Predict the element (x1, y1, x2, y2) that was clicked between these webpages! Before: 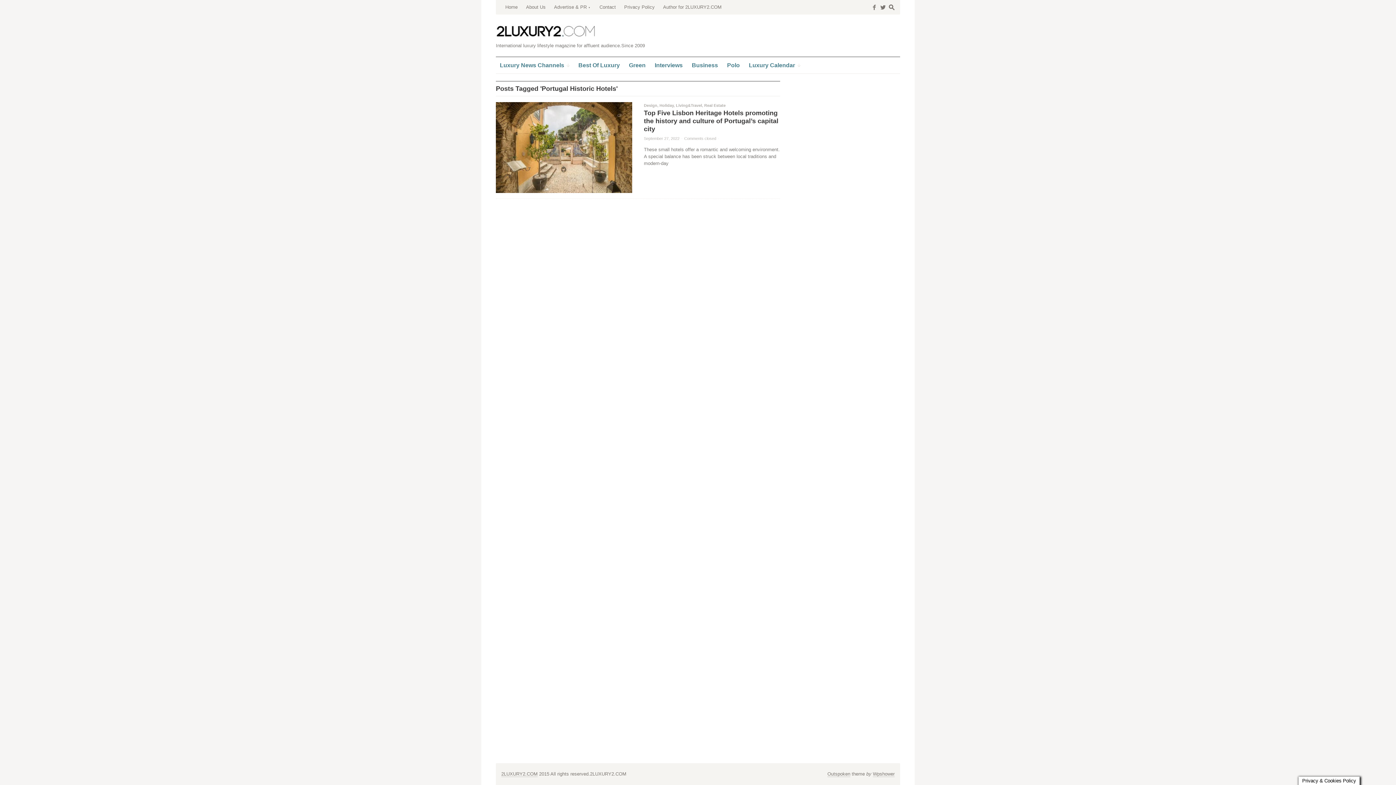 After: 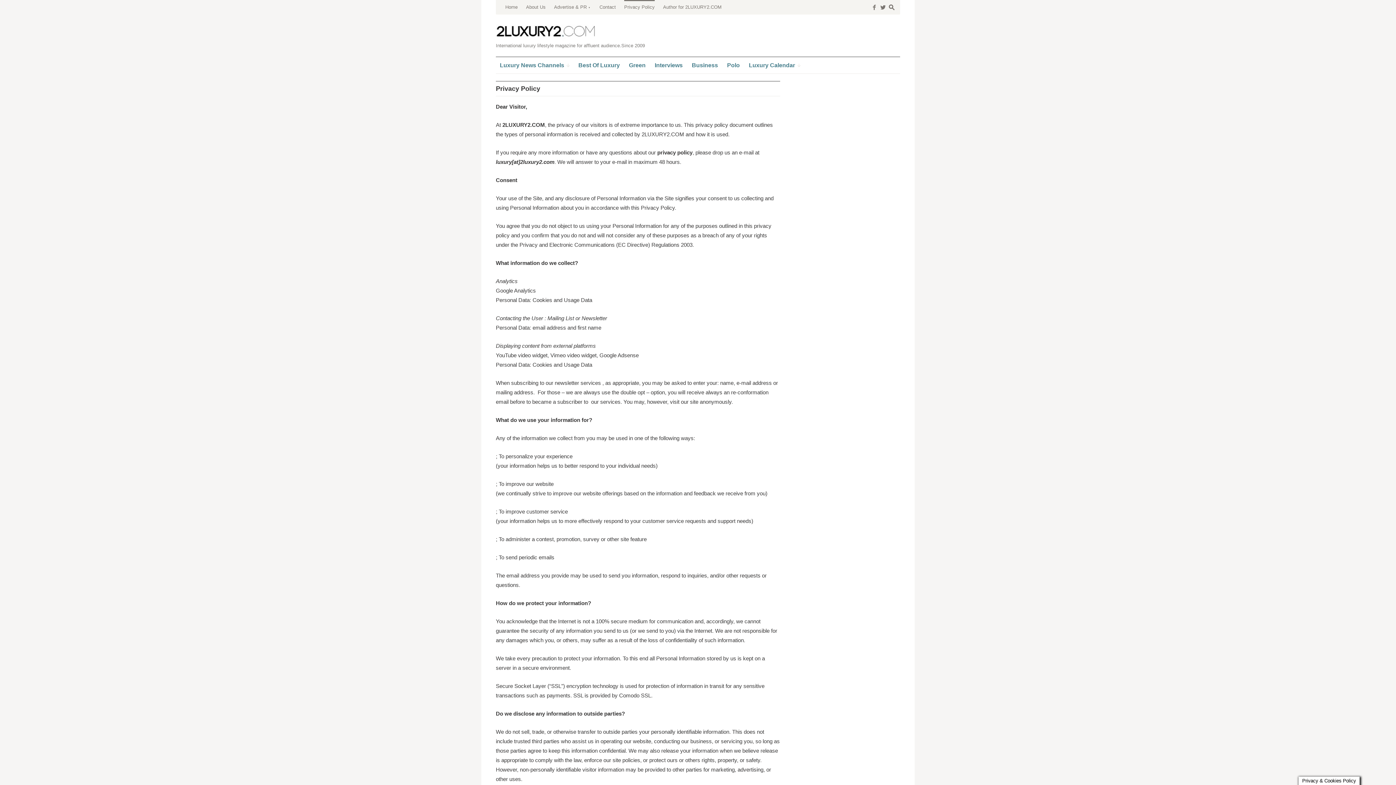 Action: bbox: (624, 0, 654, 14) label: Privacy Policy